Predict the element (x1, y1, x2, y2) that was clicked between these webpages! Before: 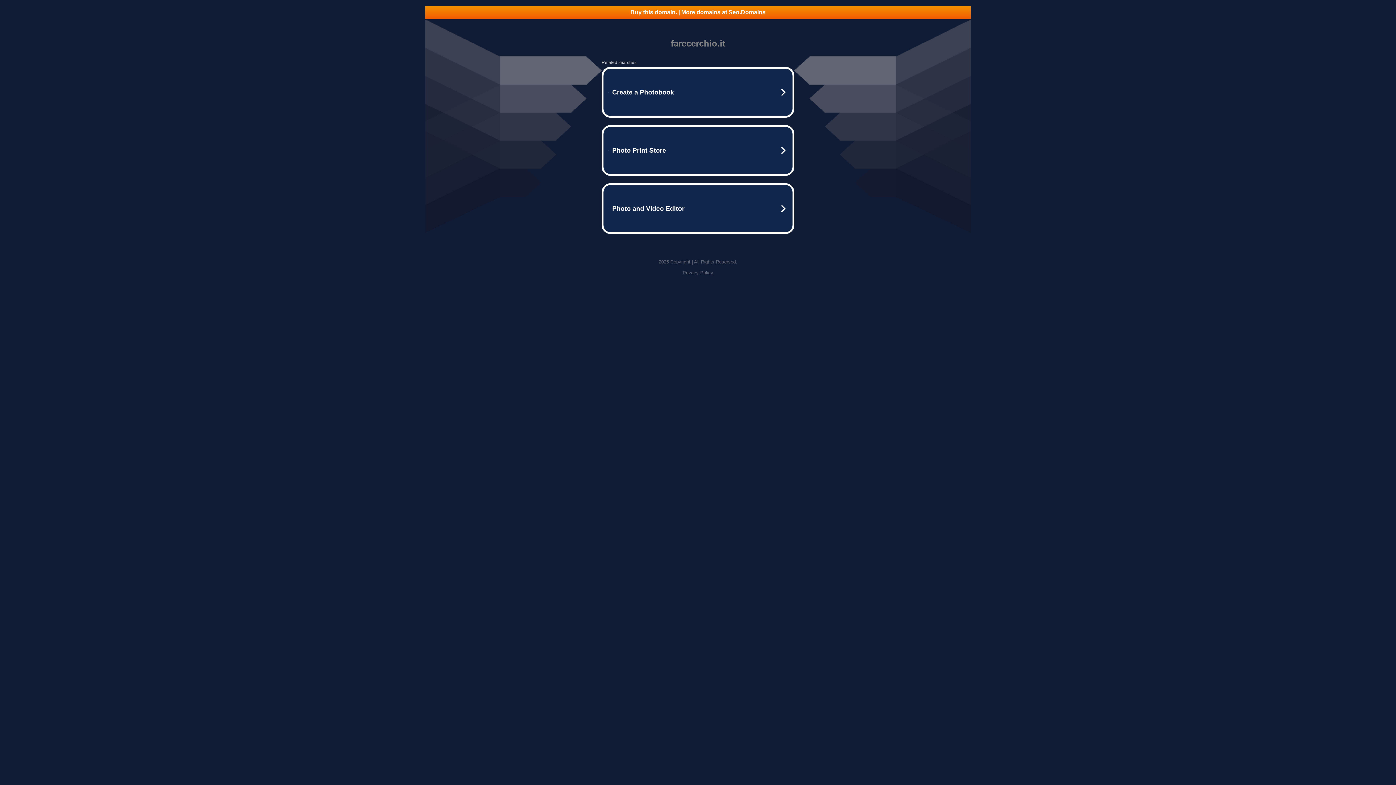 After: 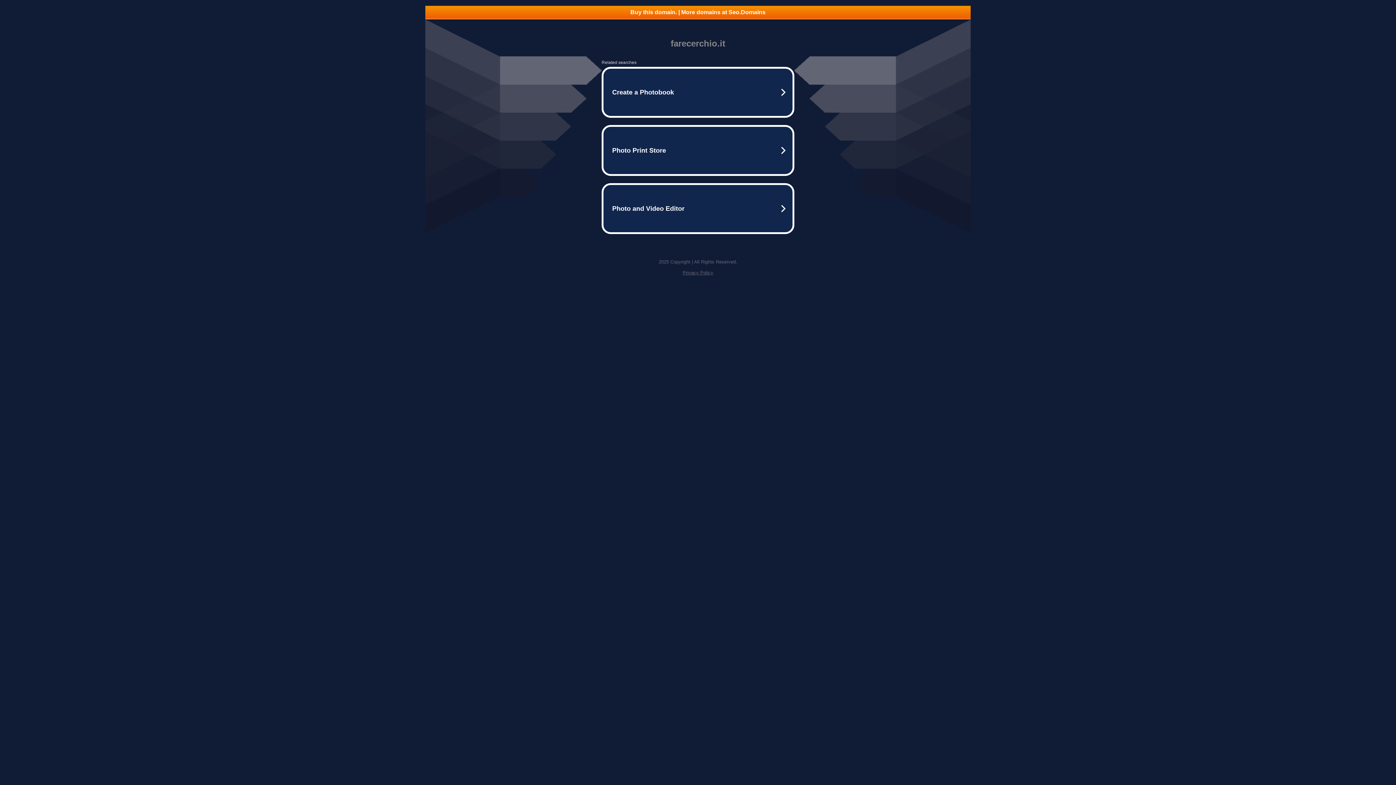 Action: bbox: (682, 270, 713, 275) label: Privacy Policy